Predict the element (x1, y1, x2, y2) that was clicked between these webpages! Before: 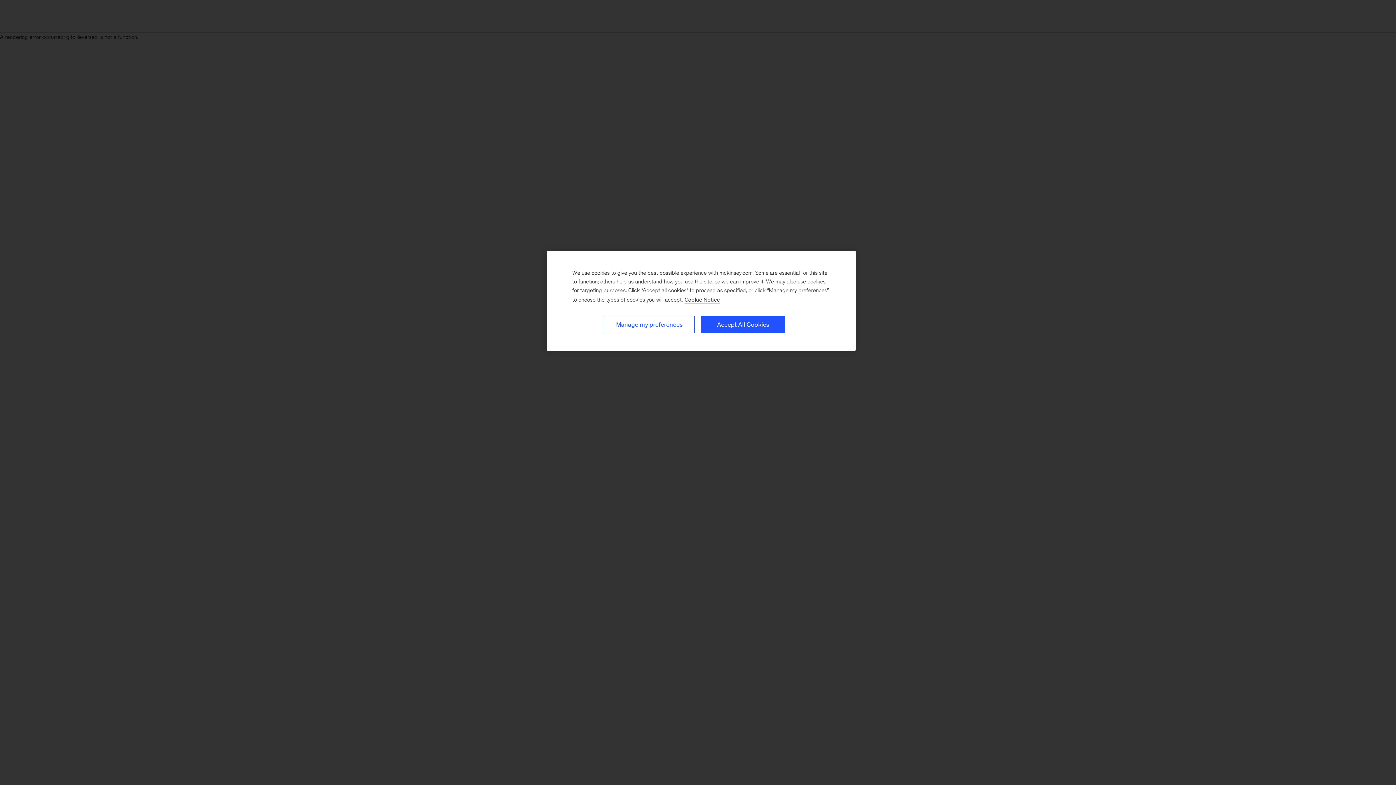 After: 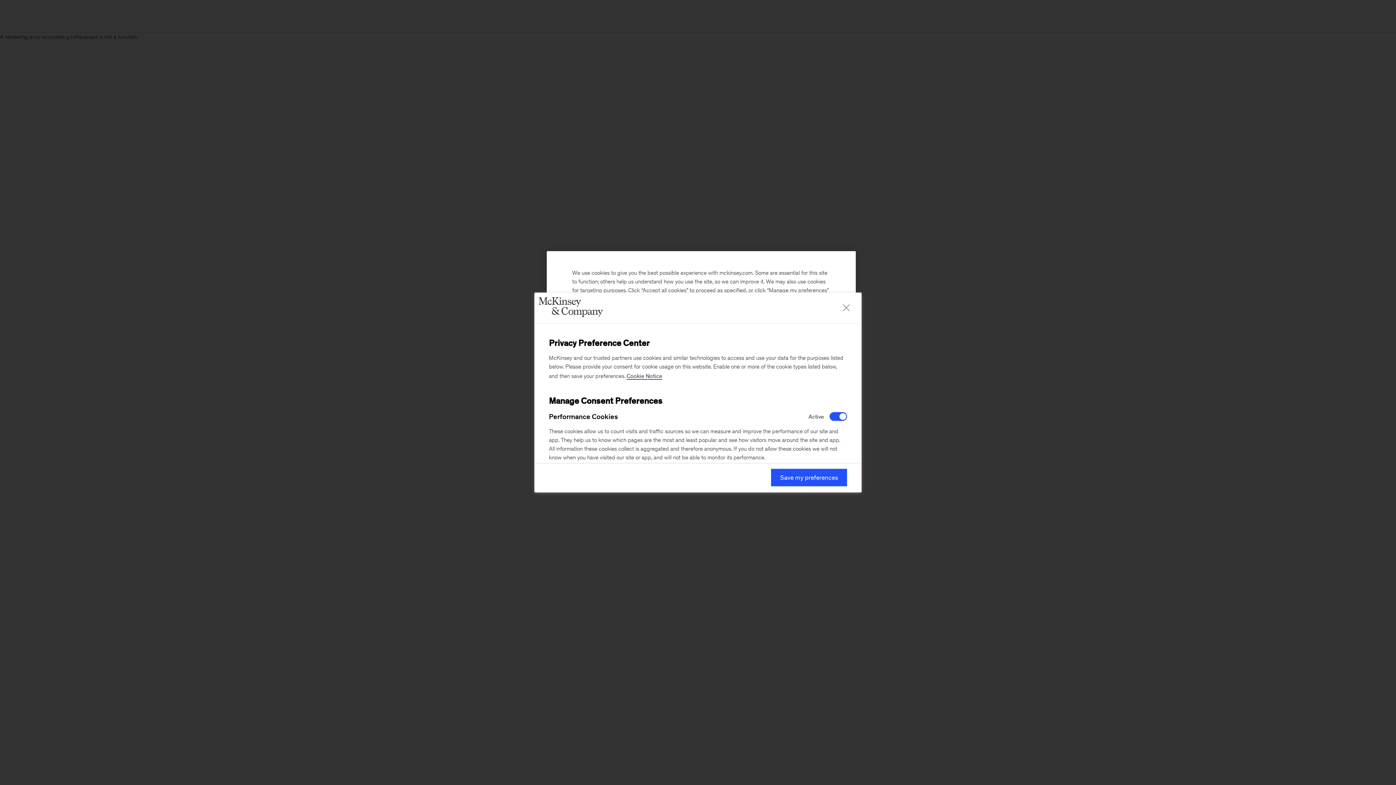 Action: bbox: (604, 316, 694, 333) label: Manage my preferences